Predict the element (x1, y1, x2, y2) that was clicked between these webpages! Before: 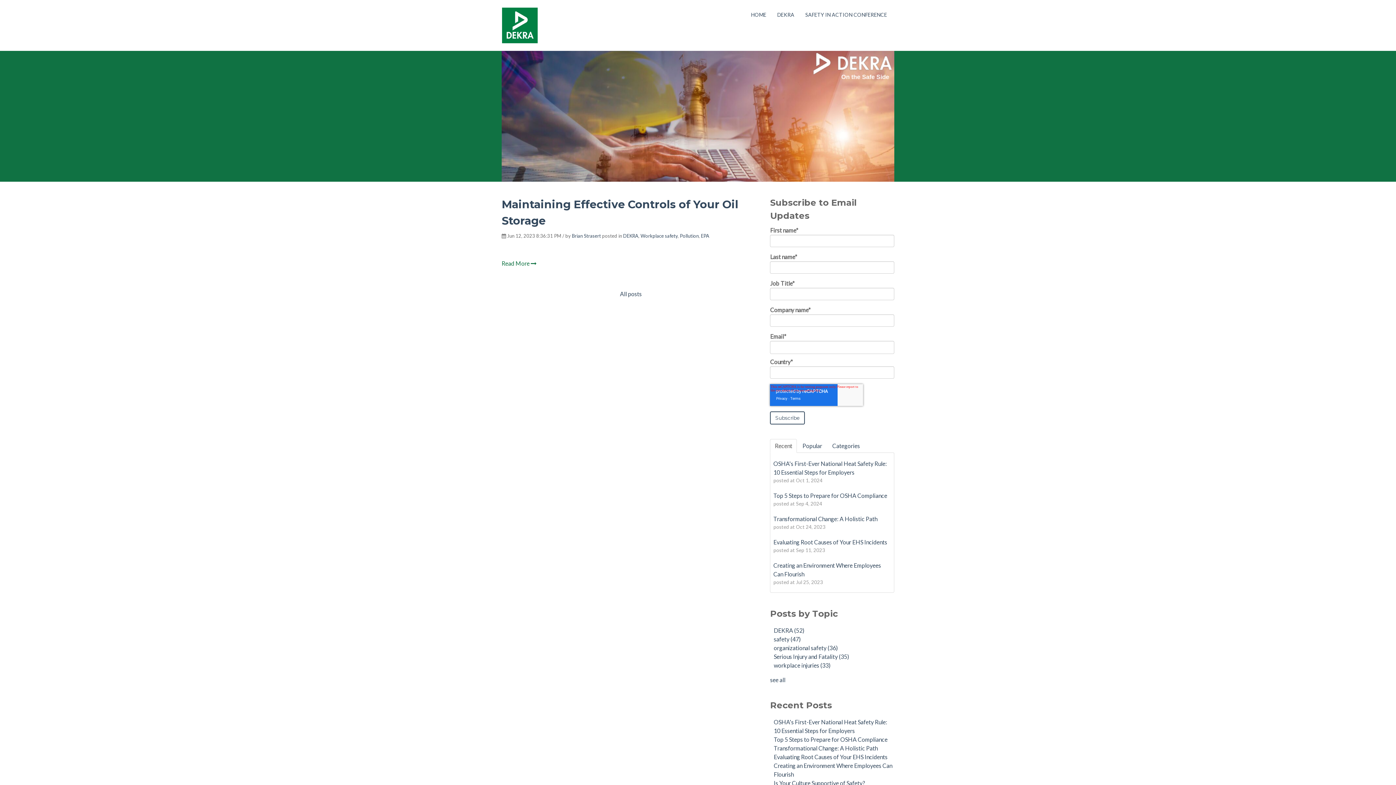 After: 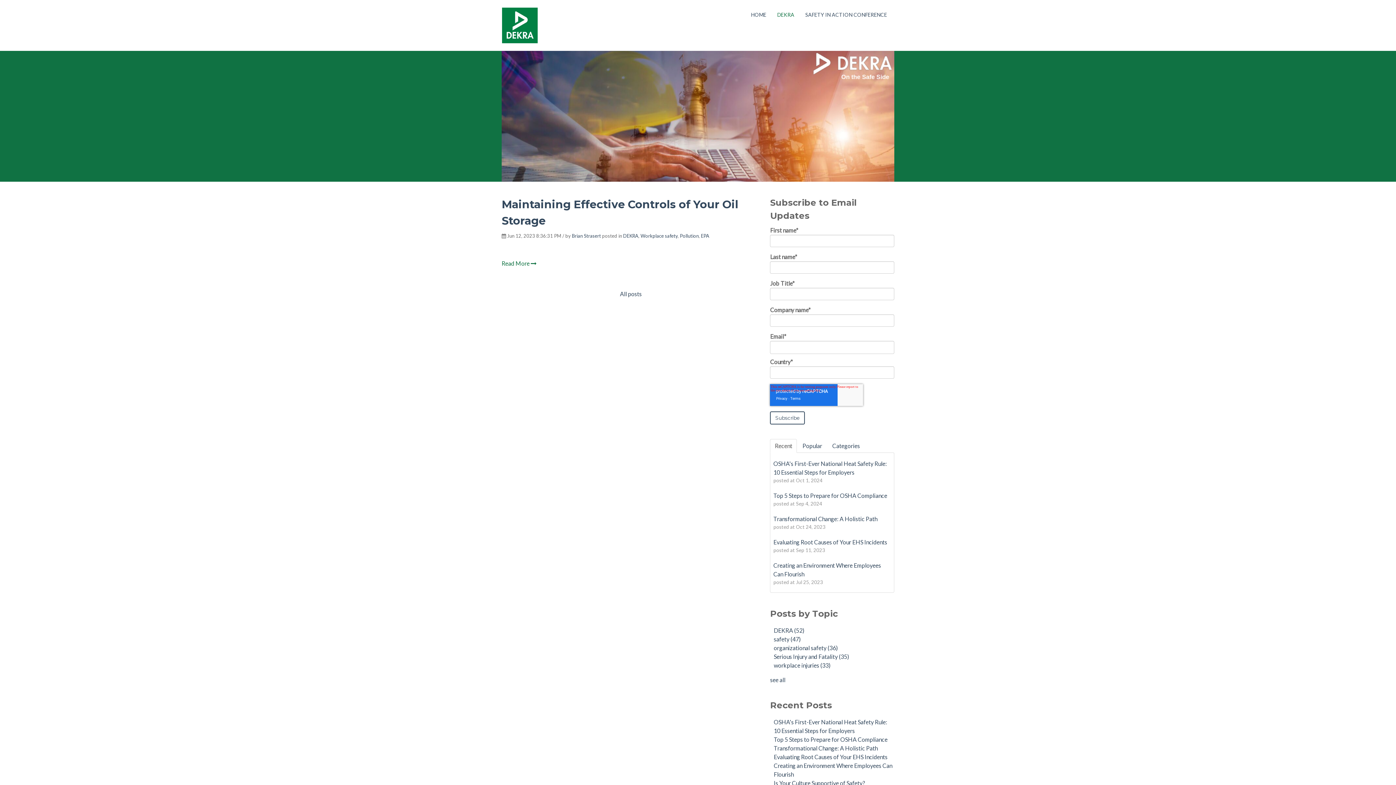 Action: bbox: (773, 7, 798, 22) label: DEKRA